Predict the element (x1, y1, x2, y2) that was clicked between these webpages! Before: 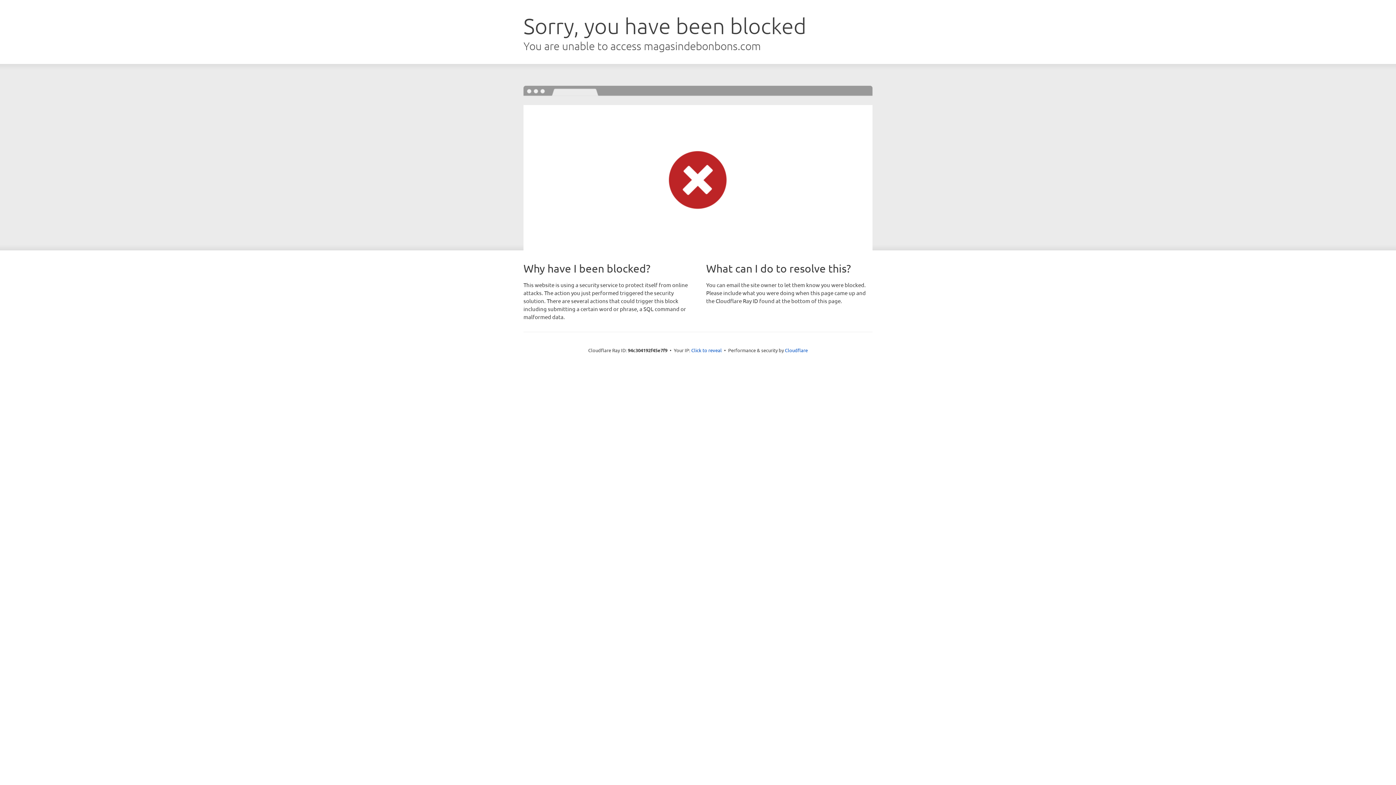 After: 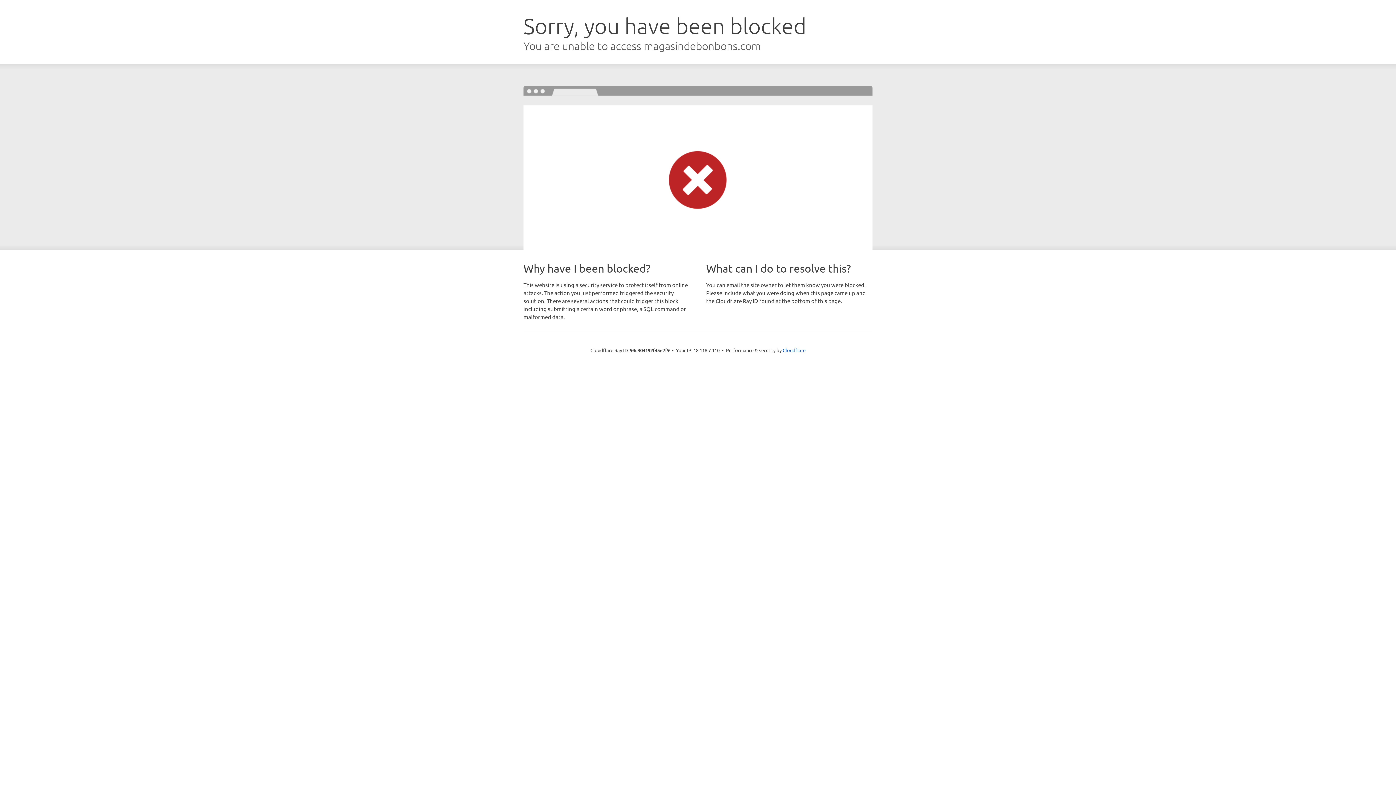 Action: label: Click to reveal bbox: (691, 346, 722, 353)